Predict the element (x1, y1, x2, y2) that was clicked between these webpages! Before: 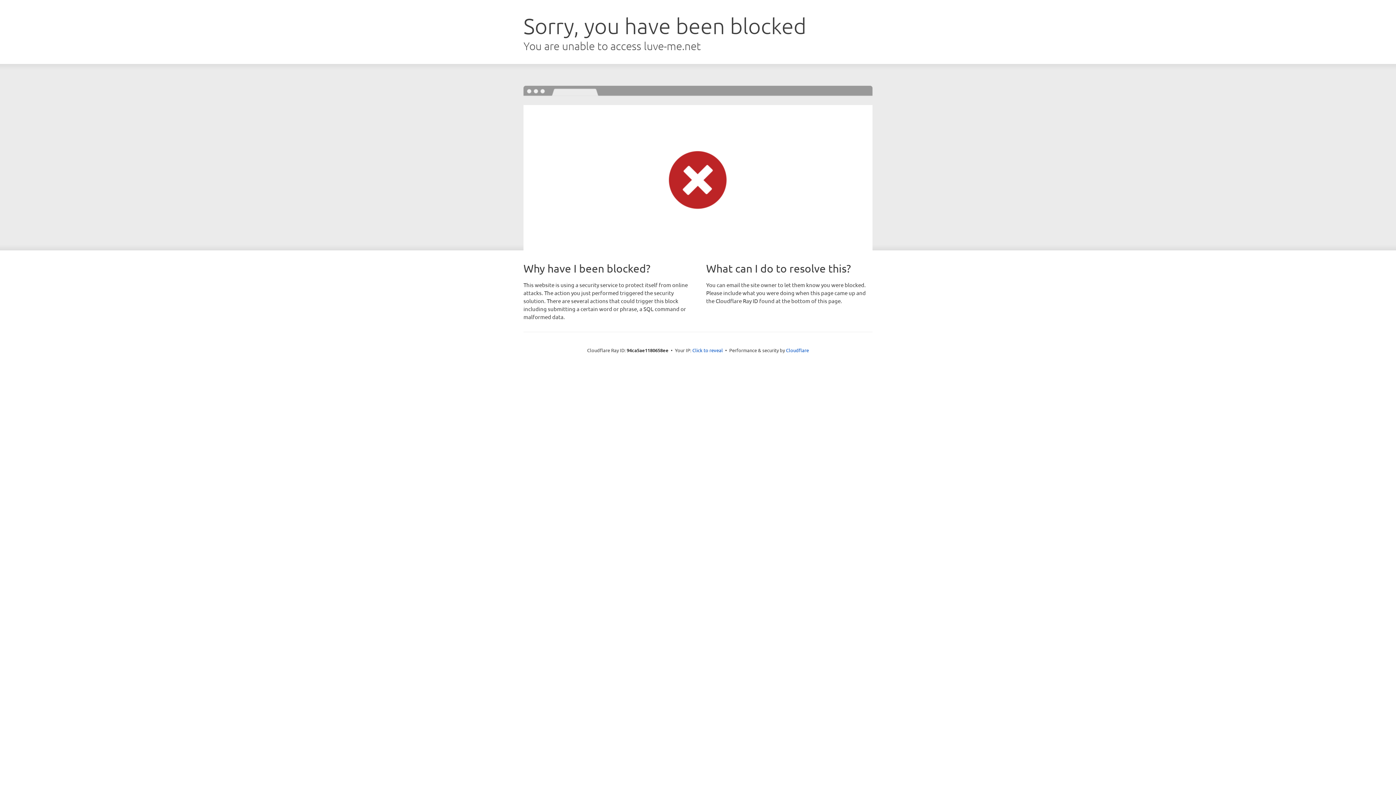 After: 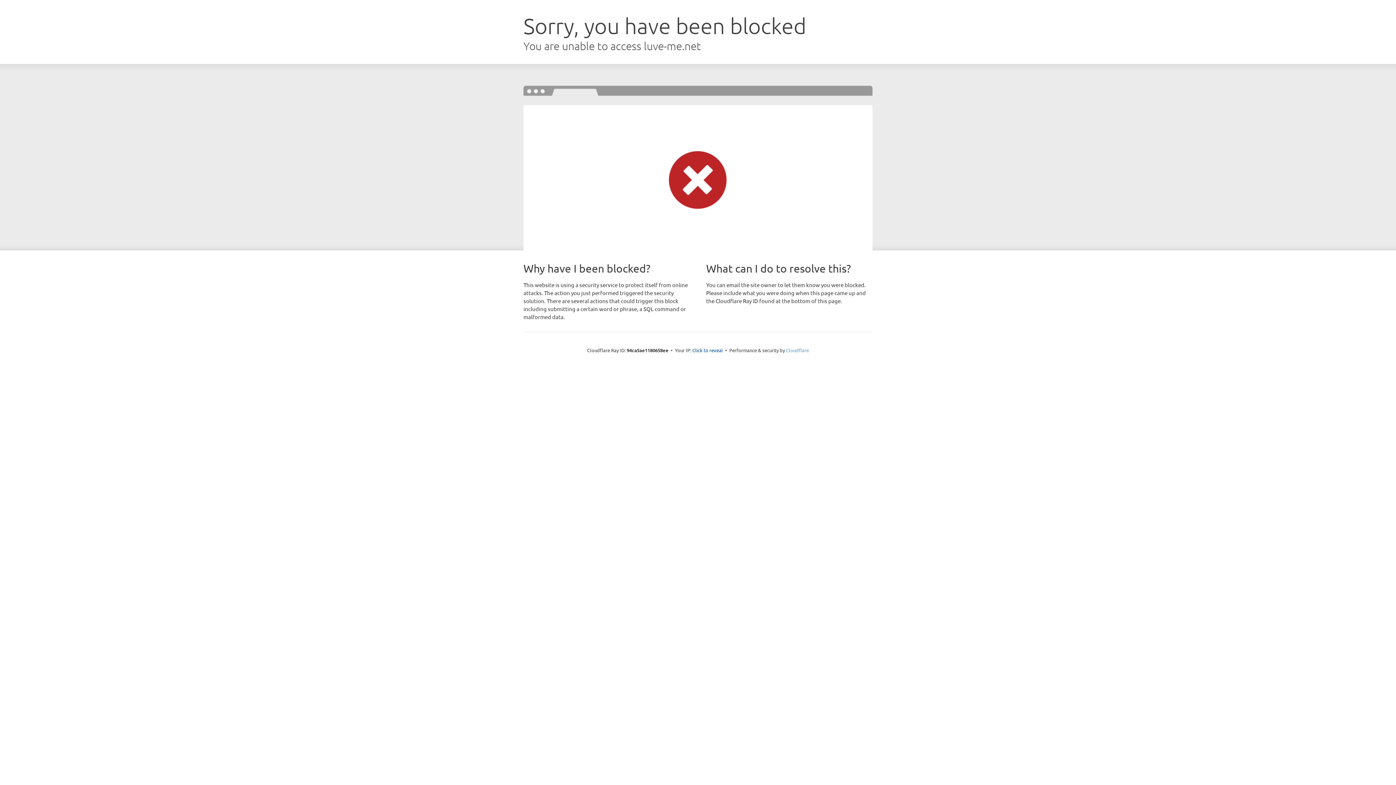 Action: label: Cloudflare bbox: (786, 347, 809, 353)